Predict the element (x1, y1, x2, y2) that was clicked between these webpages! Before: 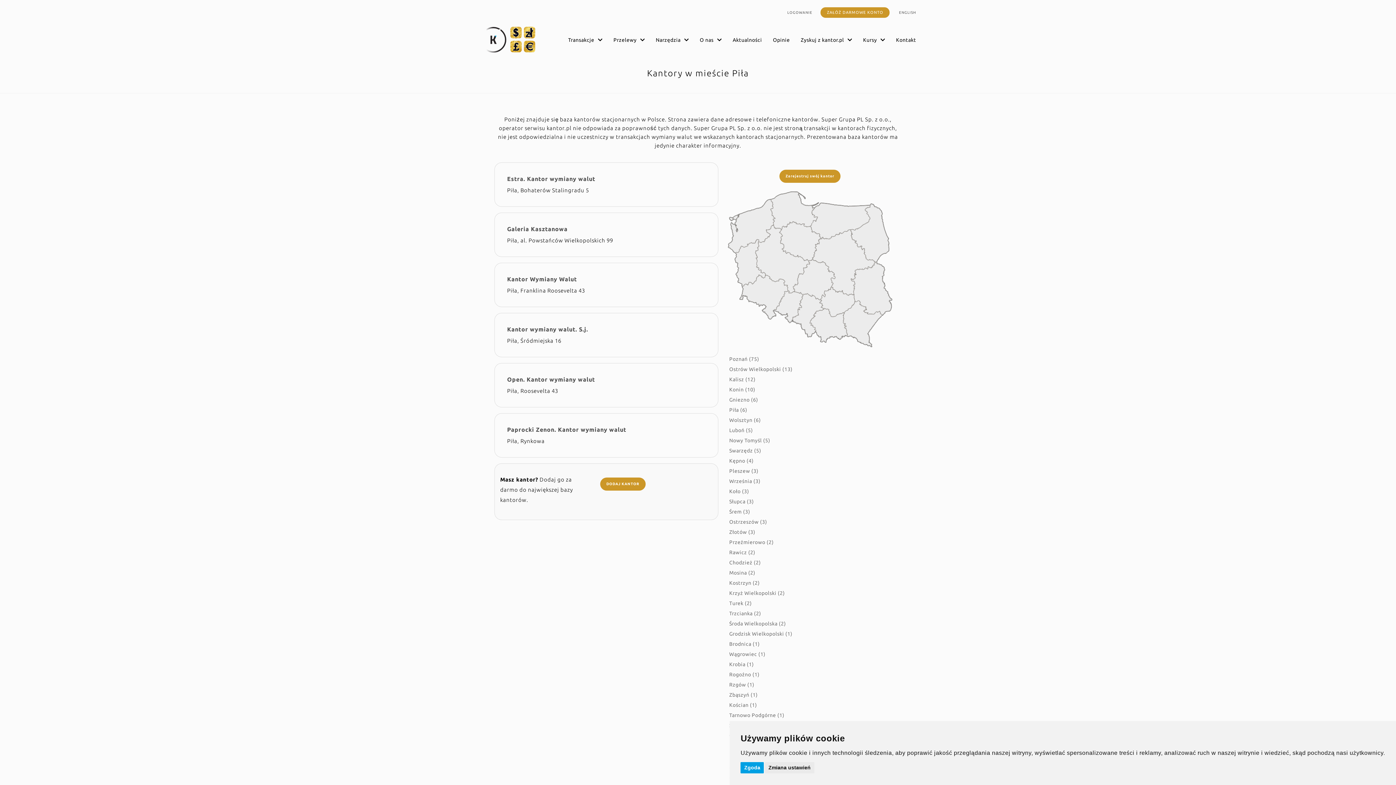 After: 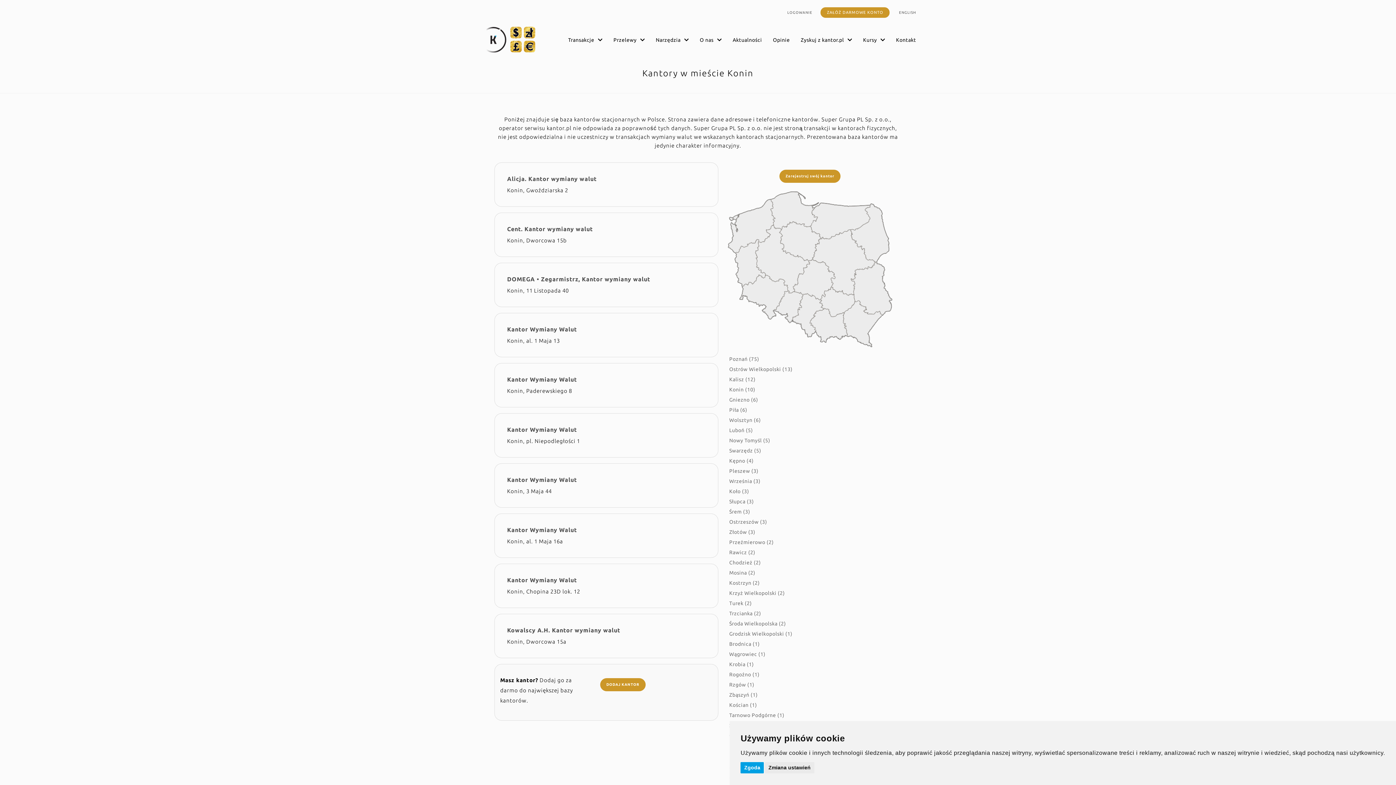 Action: bbox: (725, 386, 755, 392) label: Konin (10)